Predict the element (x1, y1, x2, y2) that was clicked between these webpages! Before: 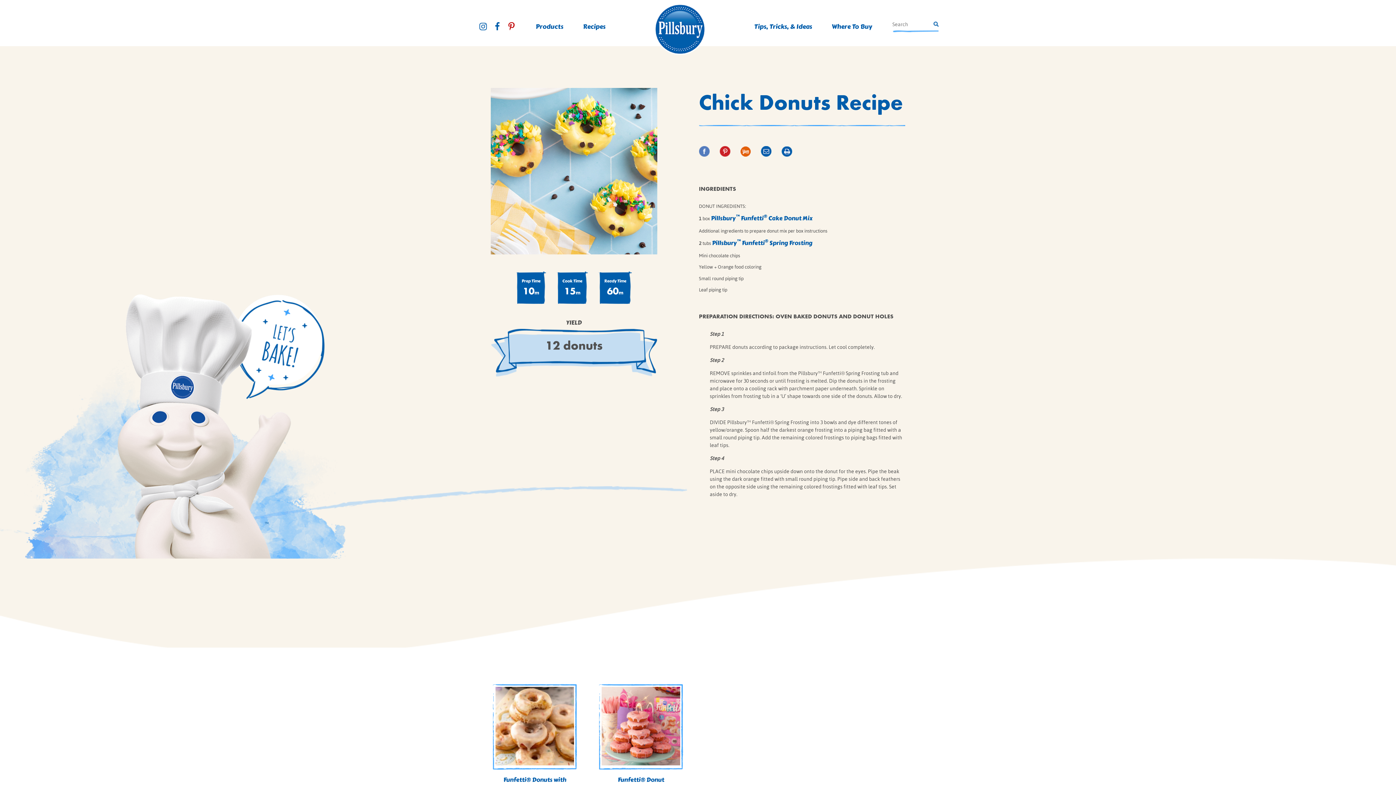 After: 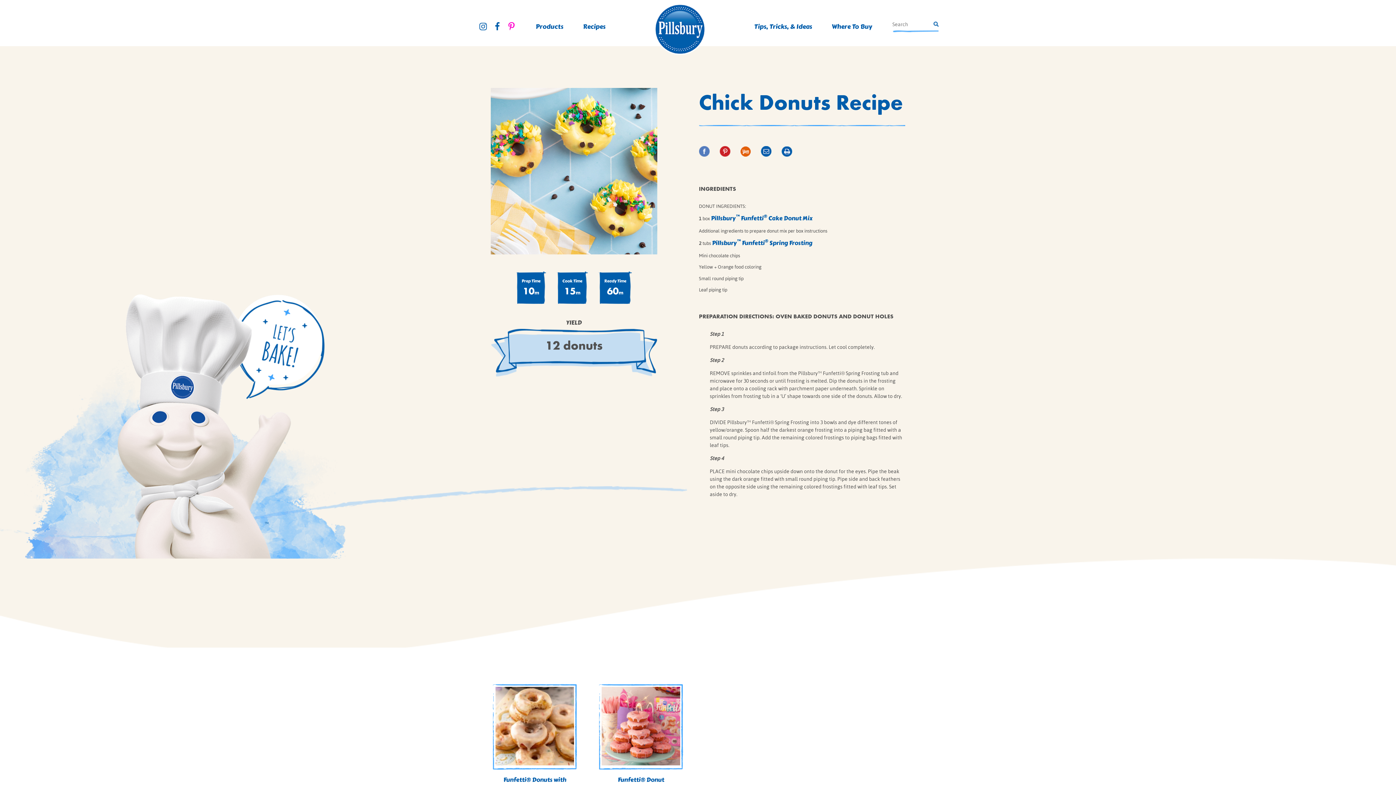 Action: bbox: (507, 22, 516, 30)